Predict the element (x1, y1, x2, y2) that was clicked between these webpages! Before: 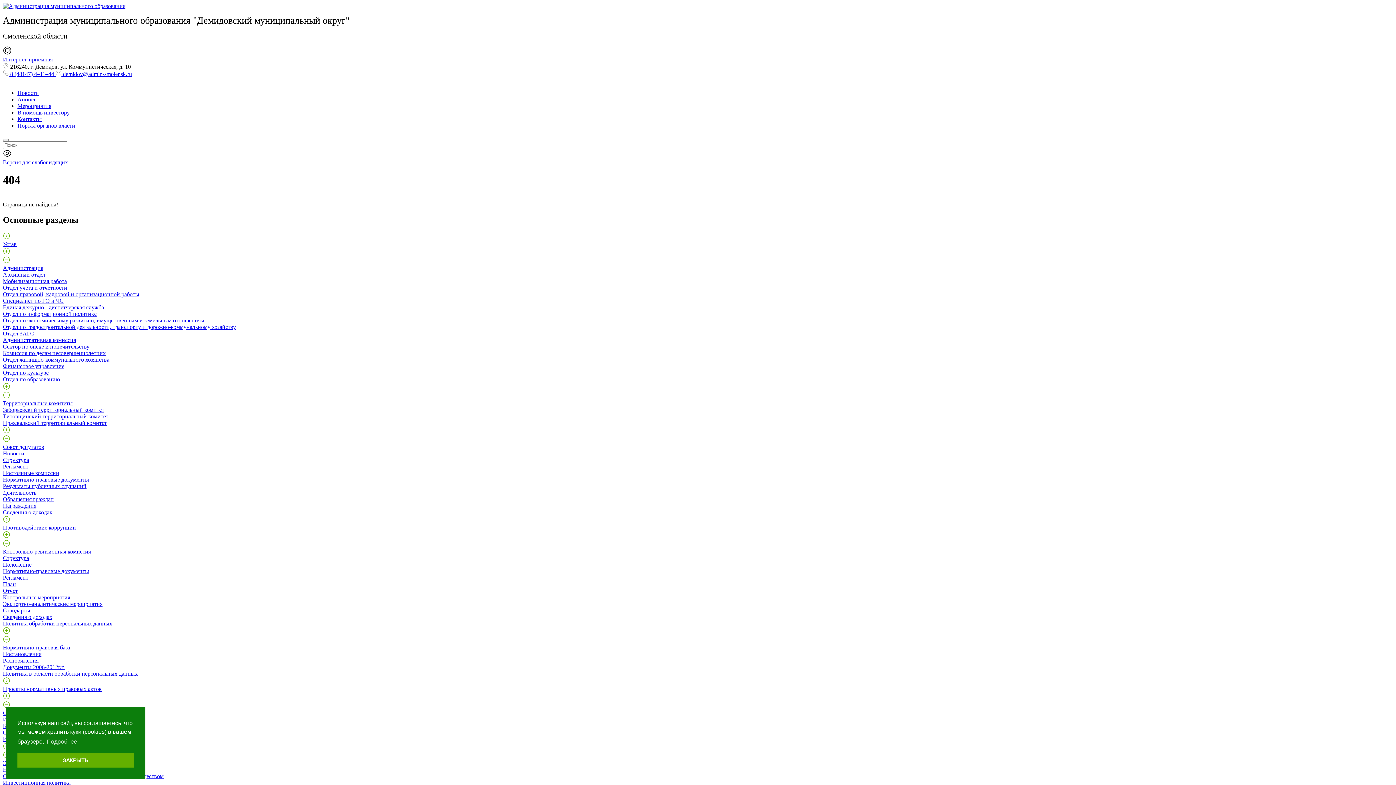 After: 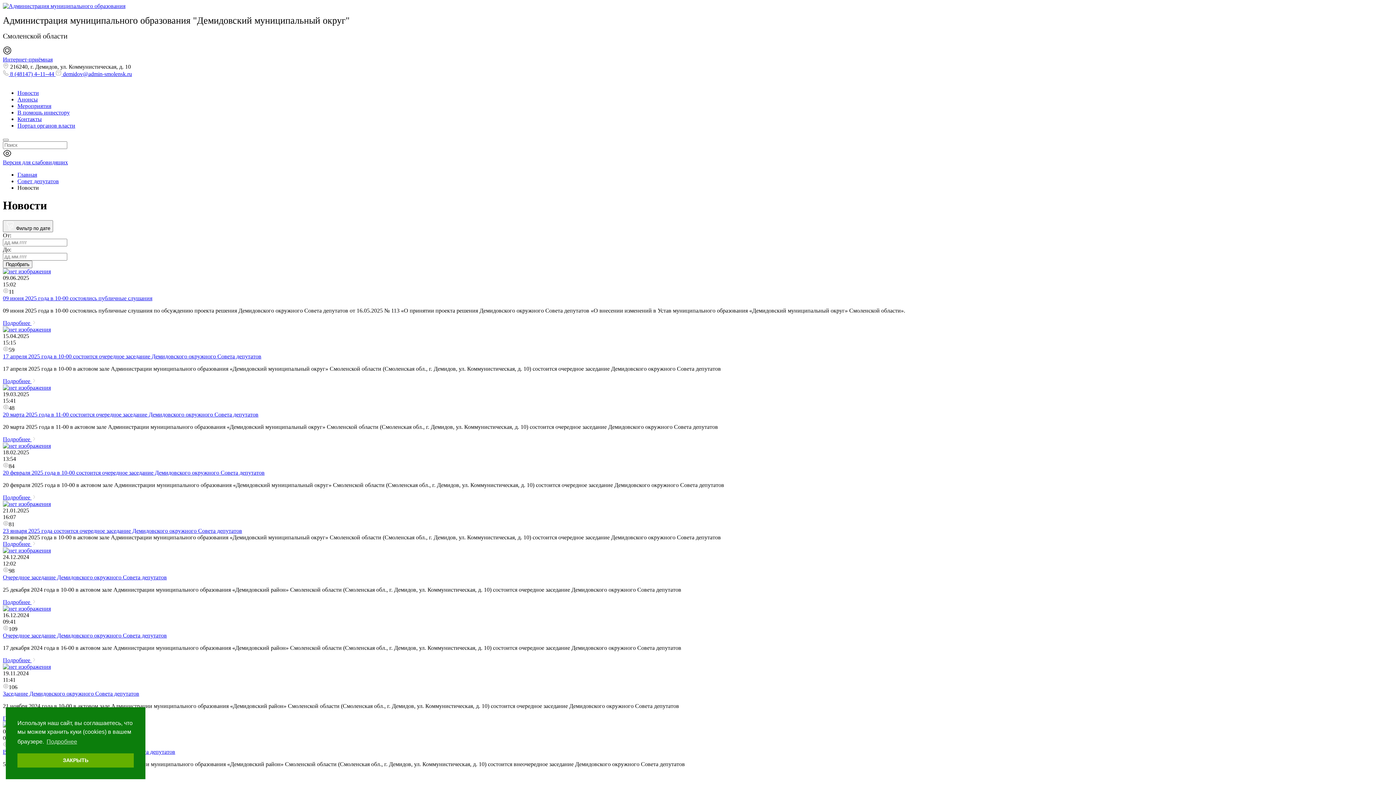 Action: bbox: (2, 450, 24, 456) label: Новости